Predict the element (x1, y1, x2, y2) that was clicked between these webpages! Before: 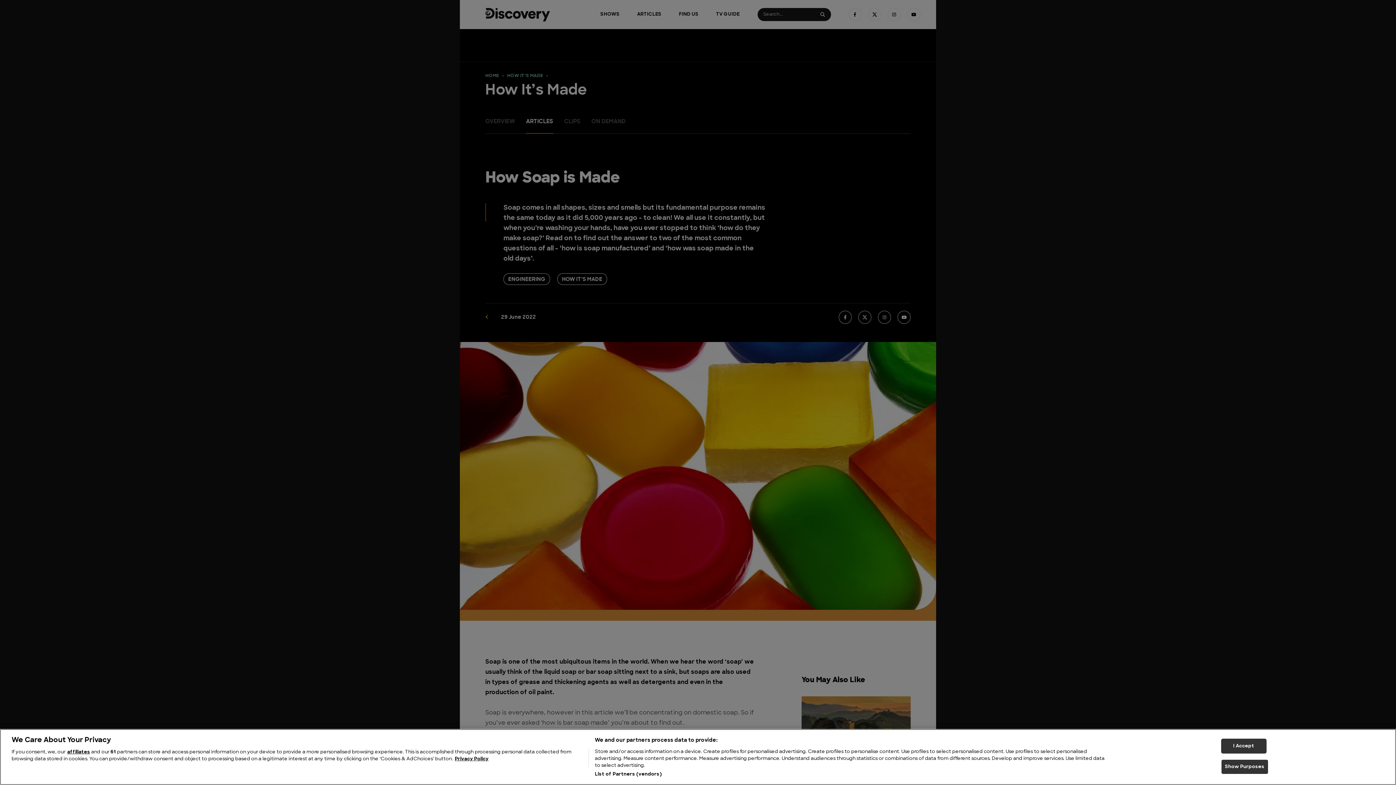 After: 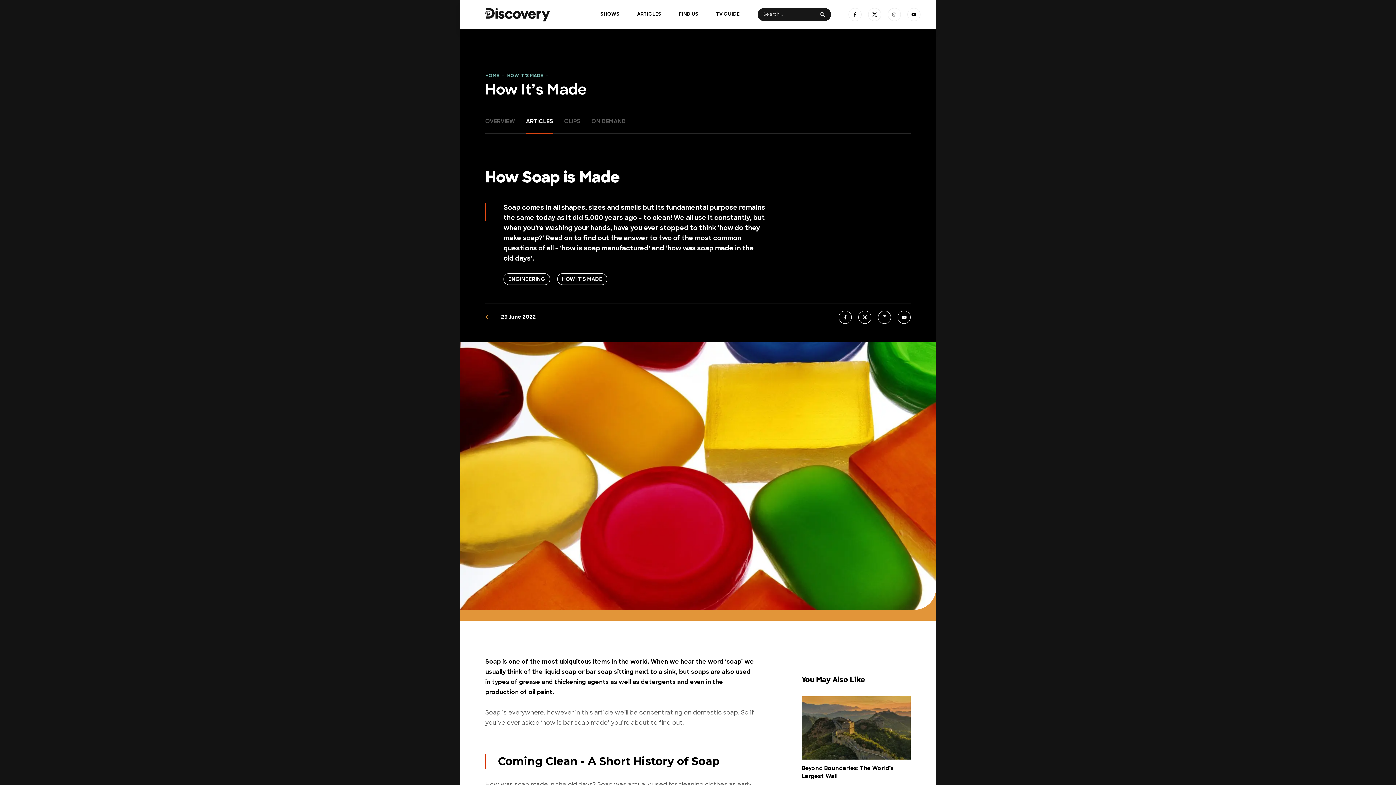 Action: bbox: (1221, 741, 1266, 755) label: I Accept